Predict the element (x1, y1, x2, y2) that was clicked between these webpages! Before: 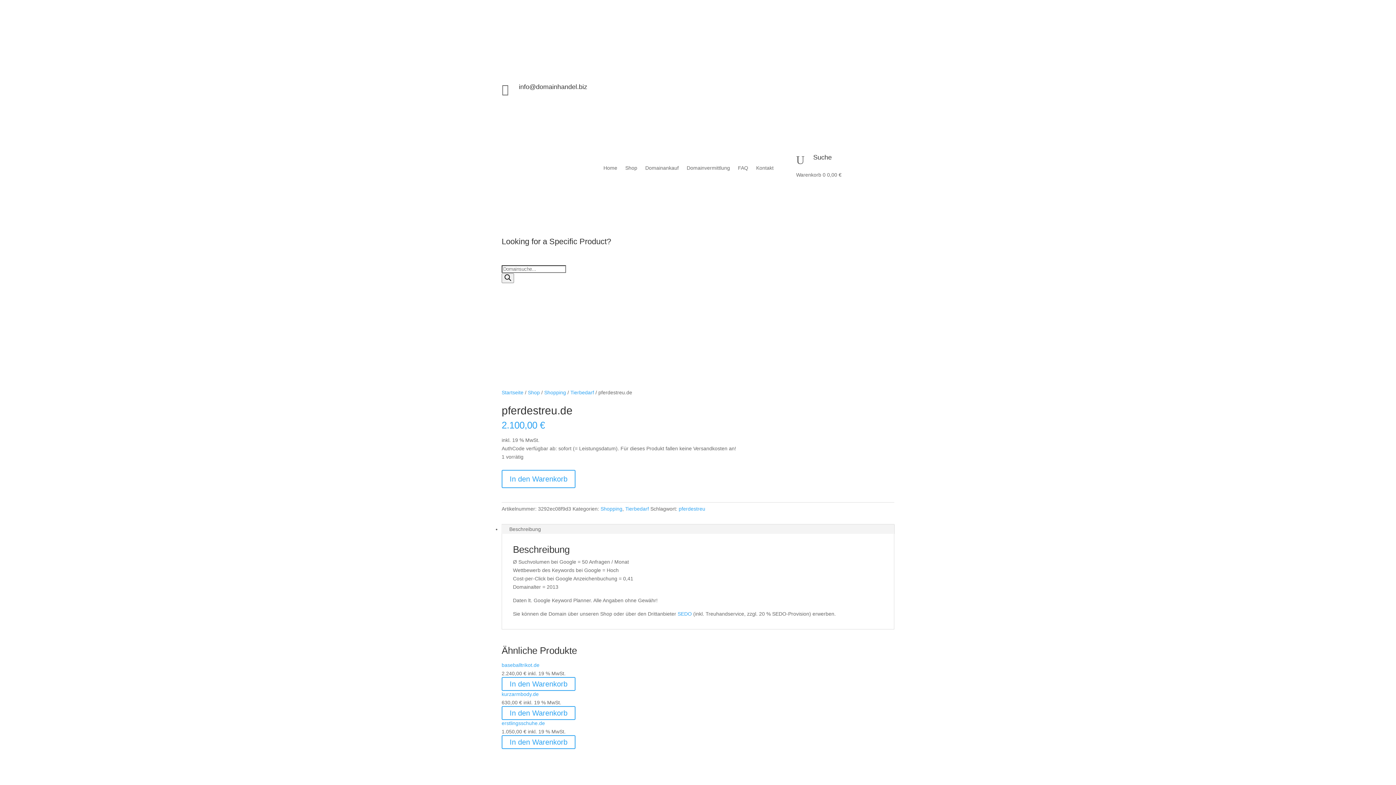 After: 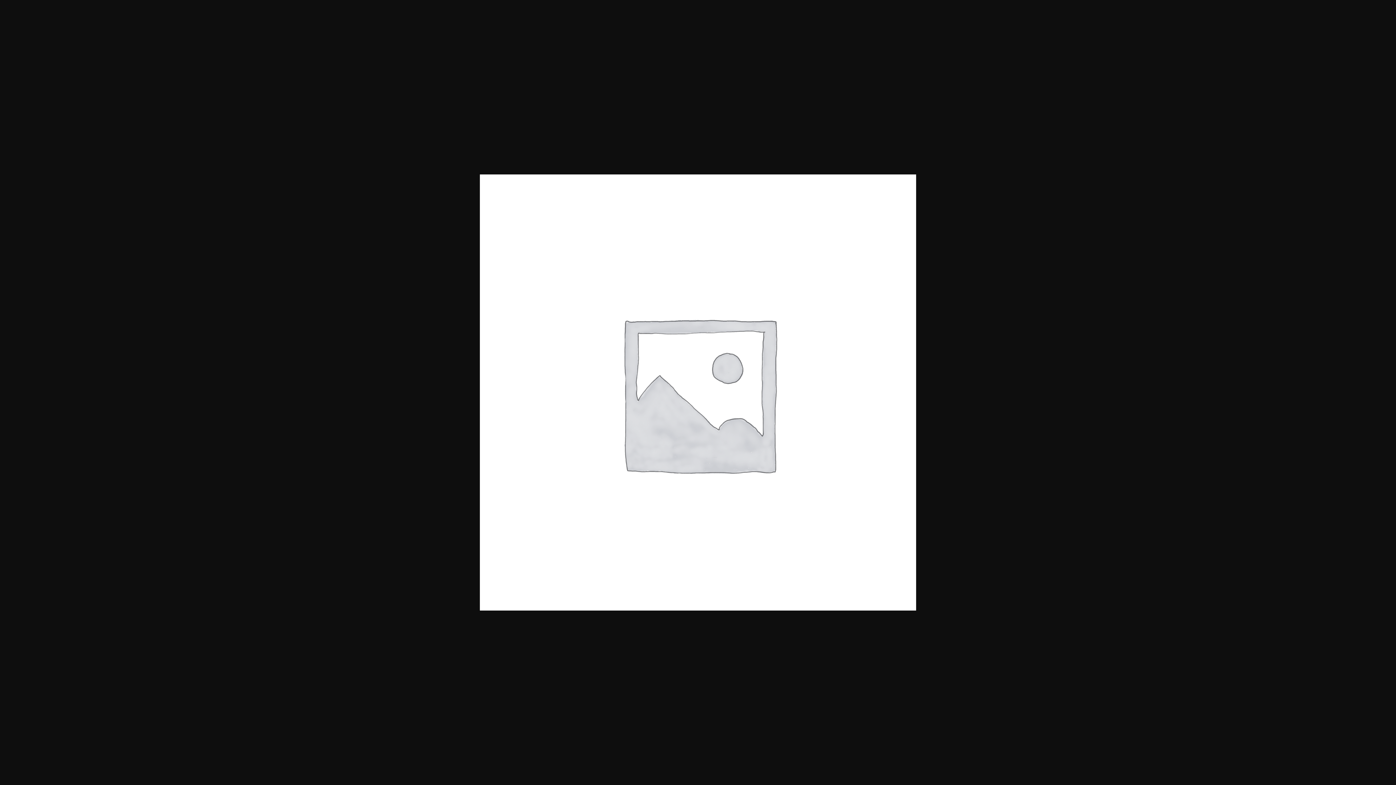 Action: bbox: (501, 398, 541, 403)